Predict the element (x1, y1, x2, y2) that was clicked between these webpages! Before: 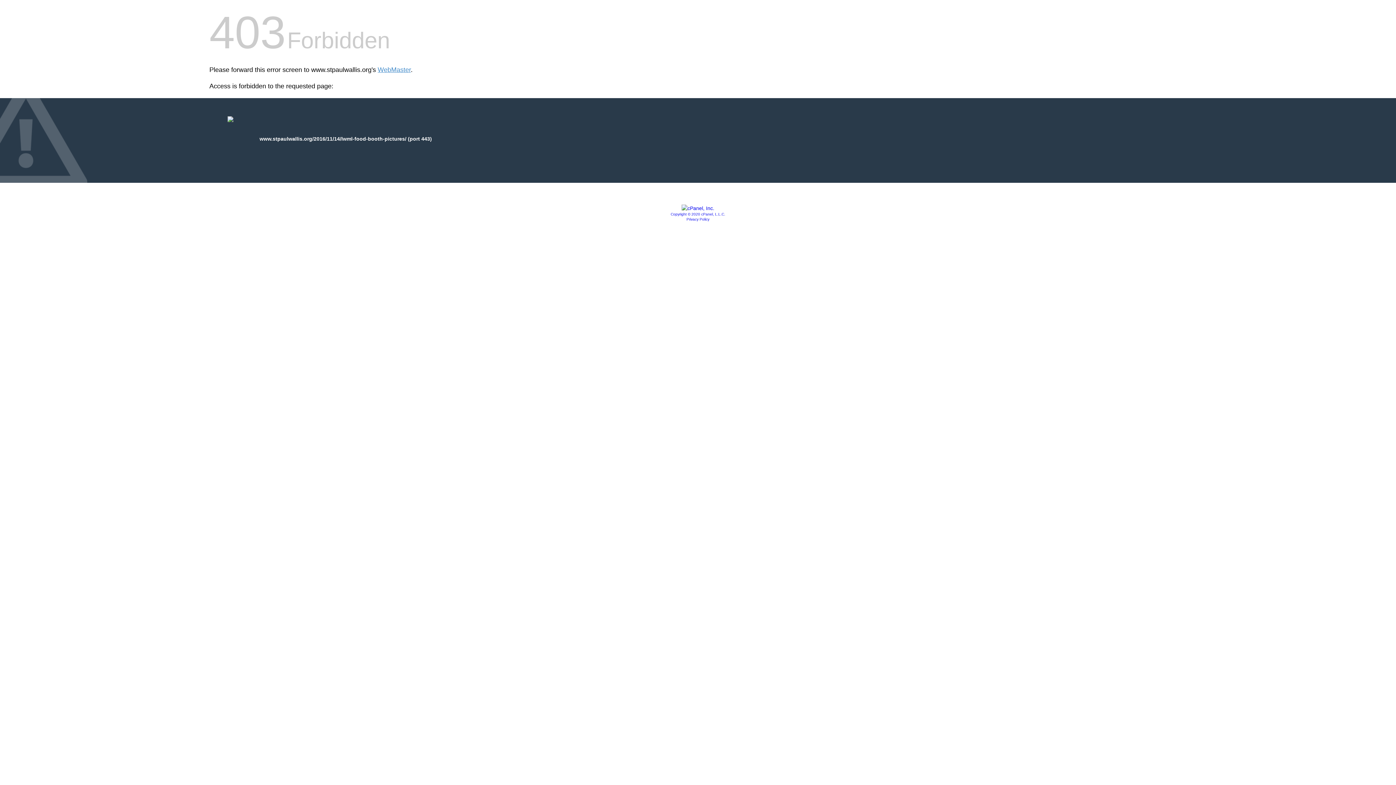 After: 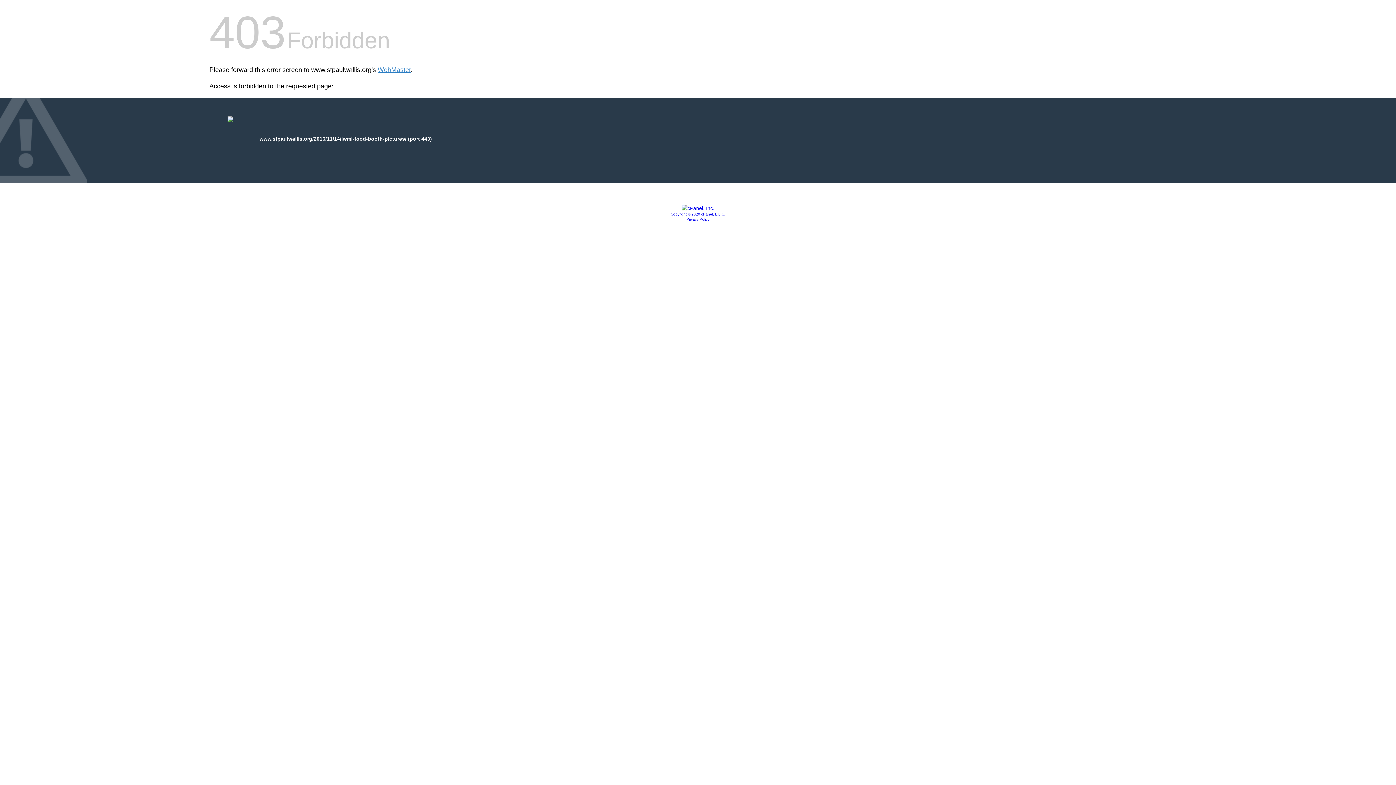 Action: bbox: (681, 205, 714, 211)